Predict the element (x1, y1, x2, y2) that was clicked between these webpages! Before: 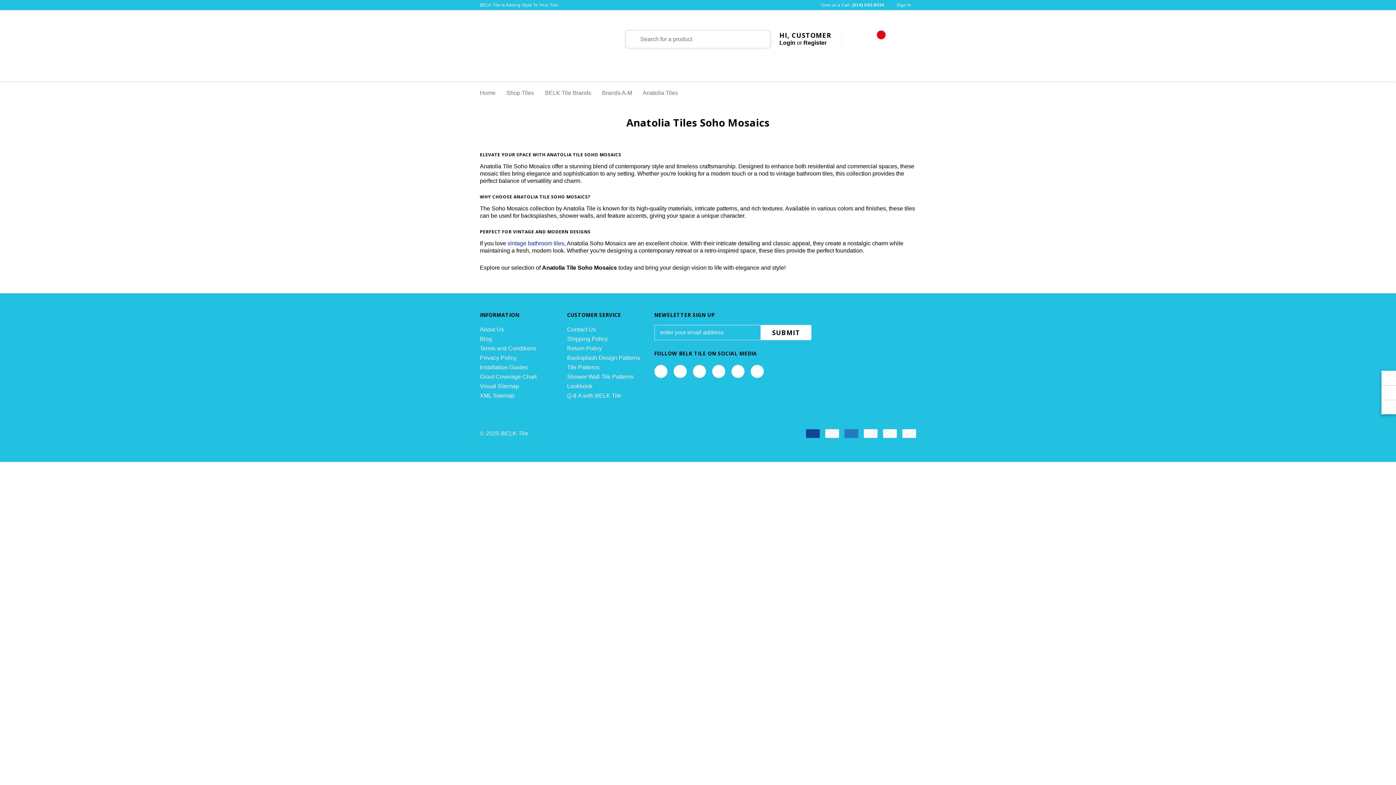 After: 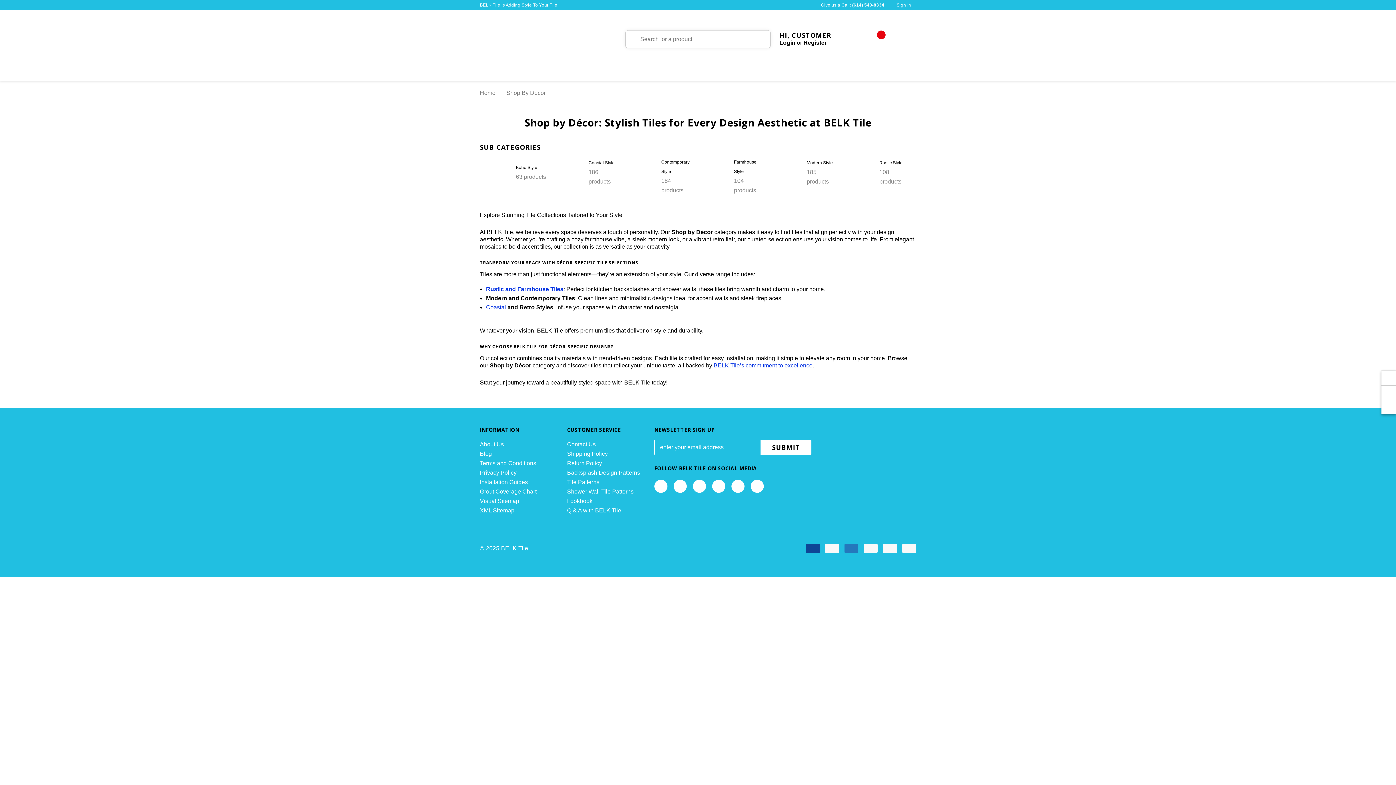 Action: bbox: (801, 52, 844, 60) label: Shop By Decor